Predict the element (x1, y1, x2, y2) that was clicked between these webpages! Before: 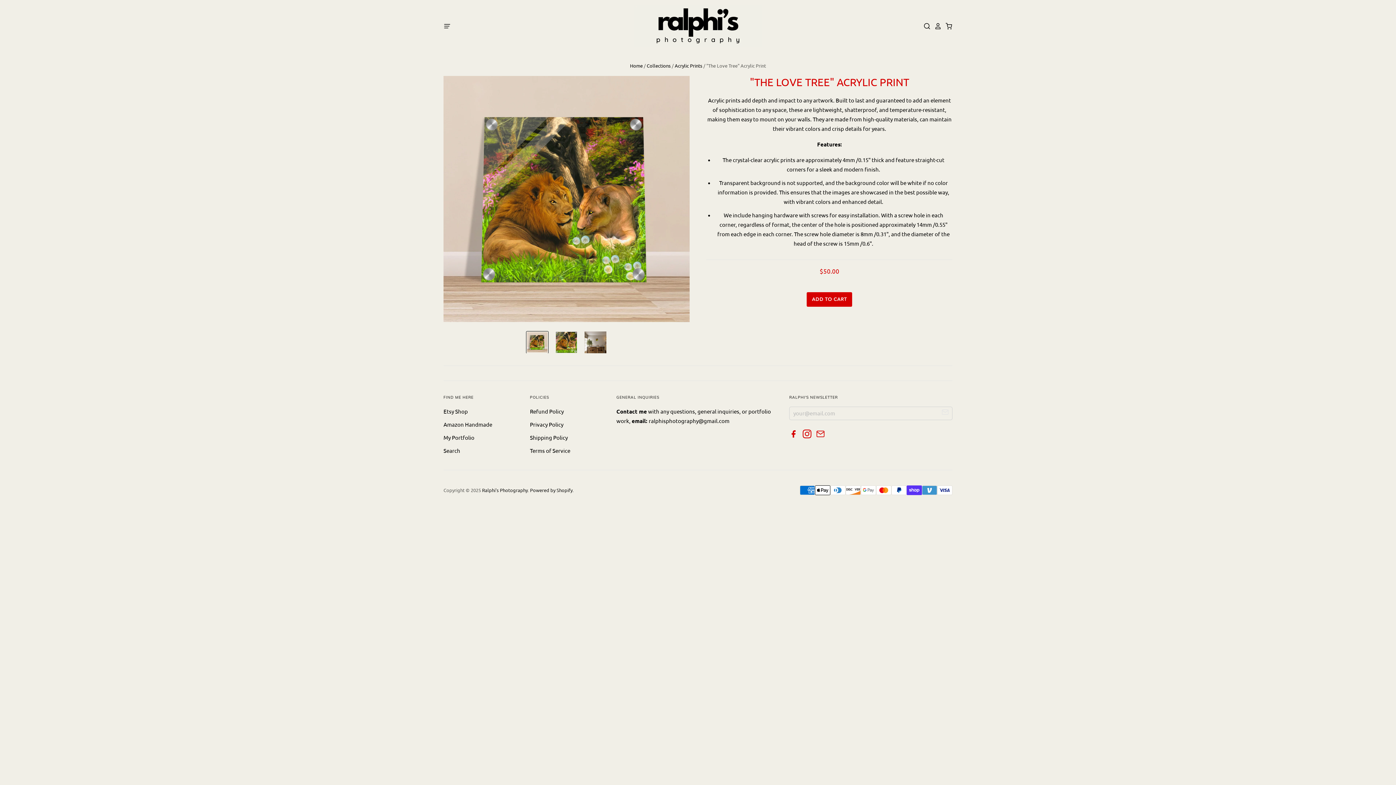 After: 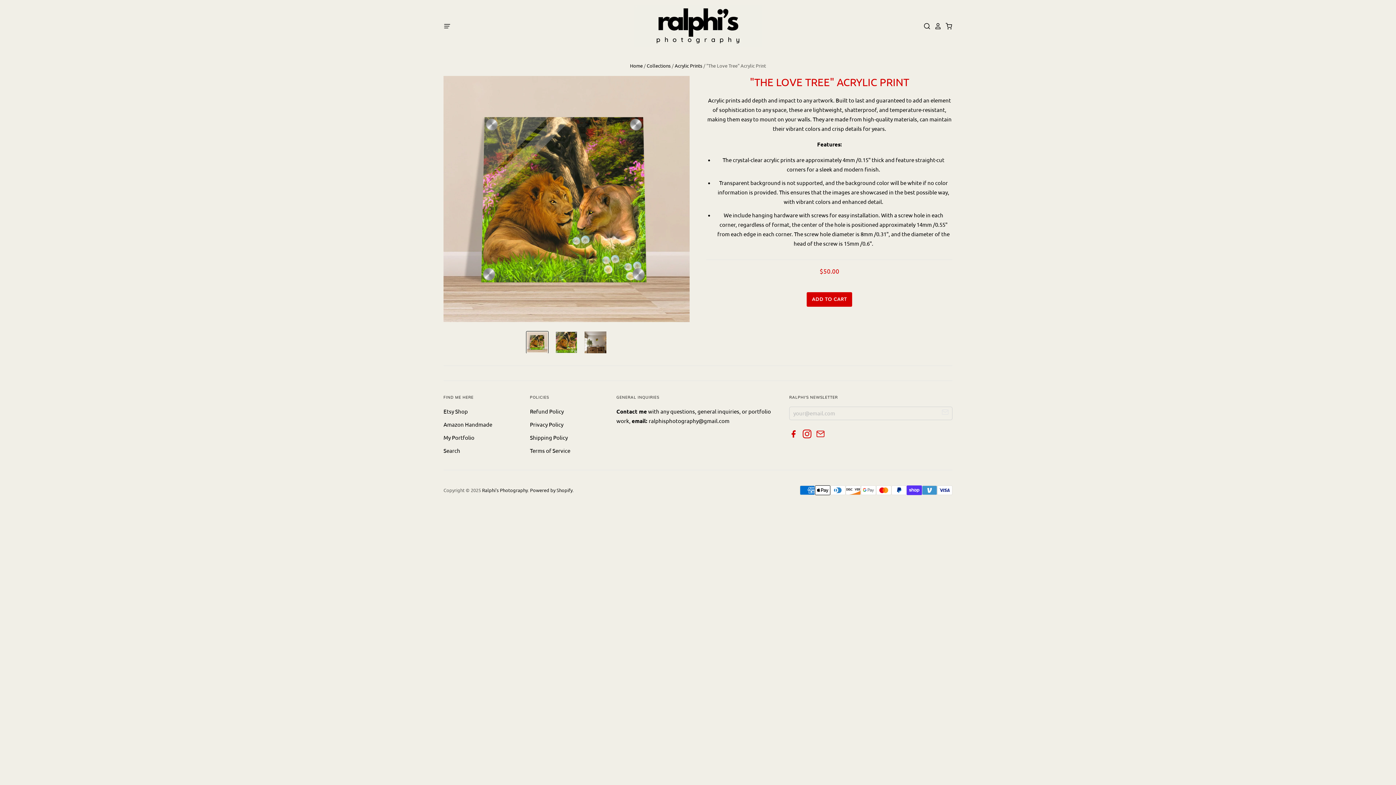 Action: bbox: (802, 432, 815, 439)